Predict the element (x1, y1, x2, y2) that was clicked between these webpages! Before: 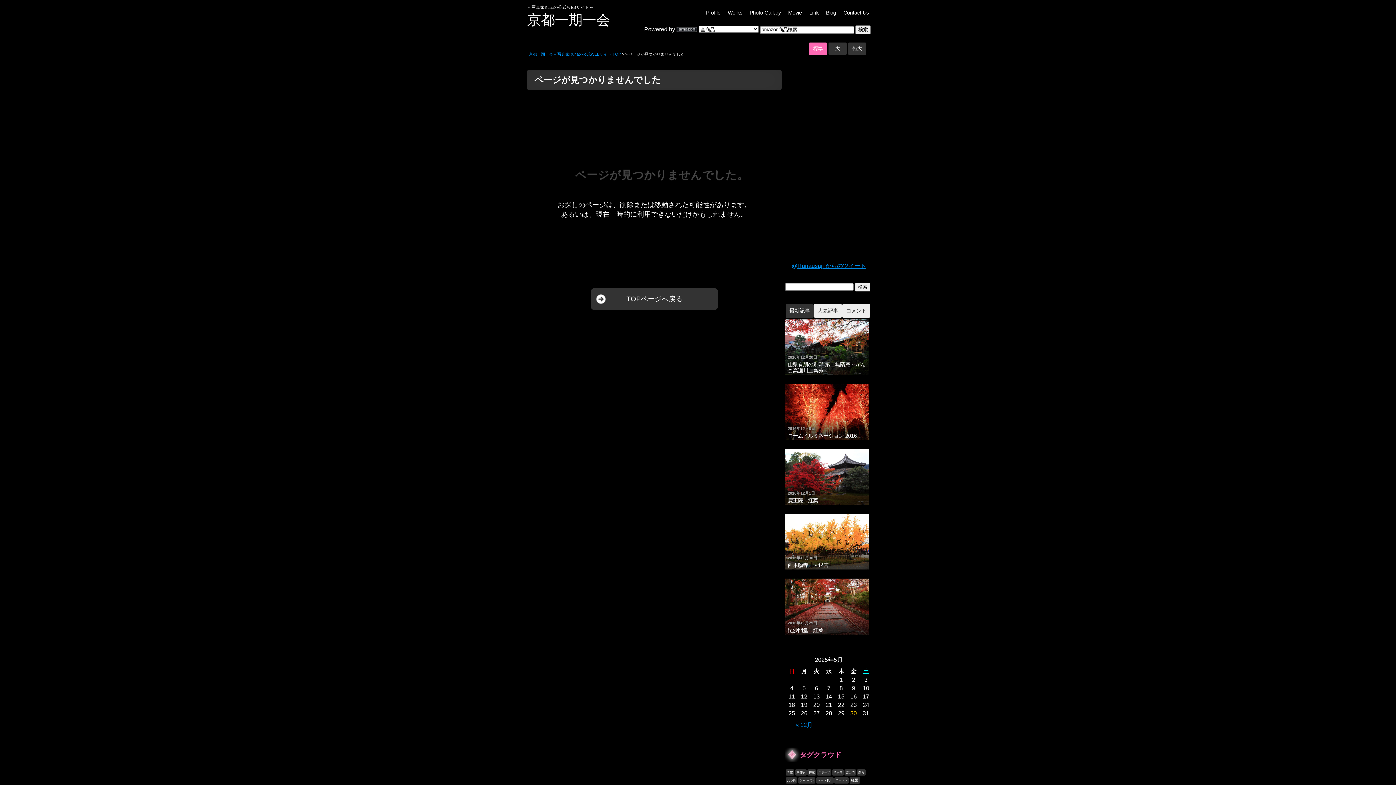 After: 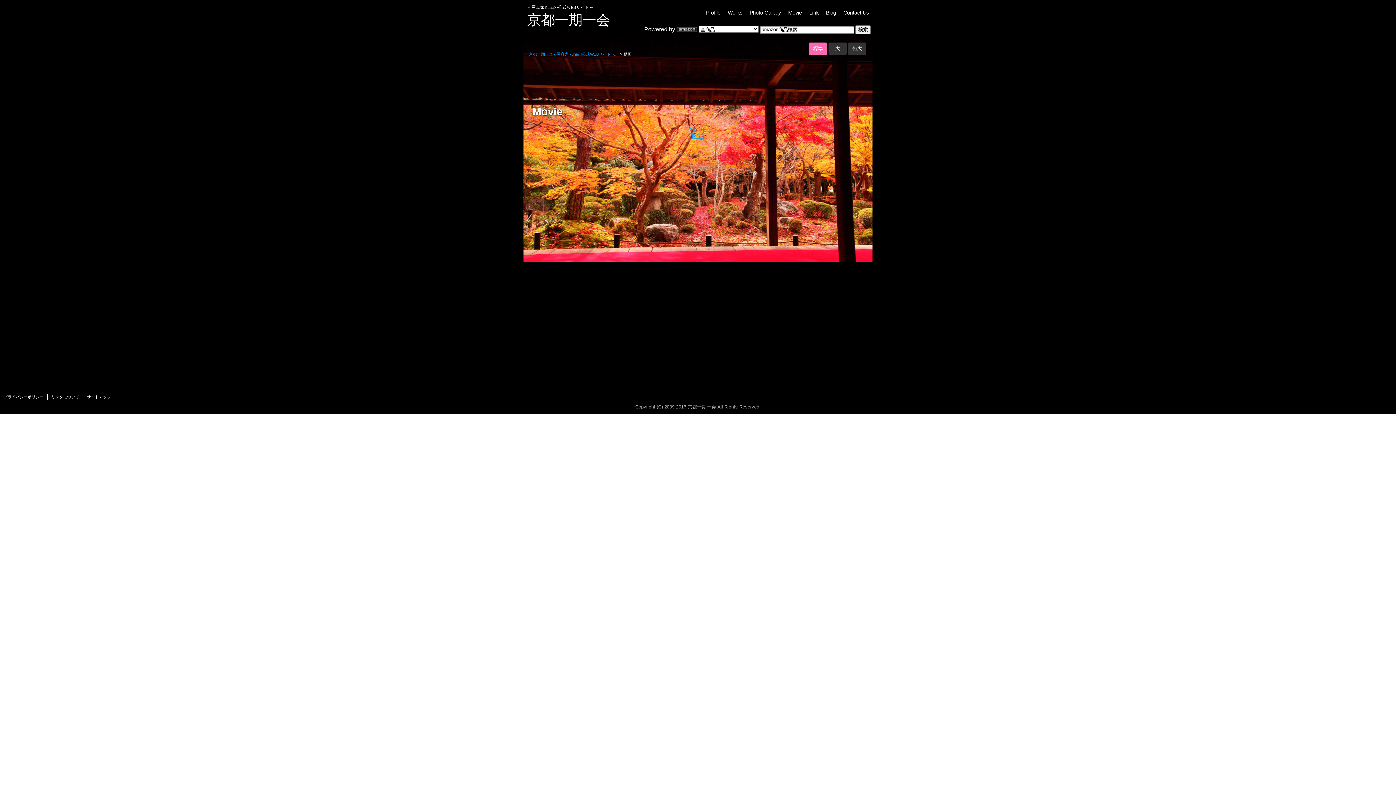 Action: bbox: (786, 5, 804, 20) label: Movie